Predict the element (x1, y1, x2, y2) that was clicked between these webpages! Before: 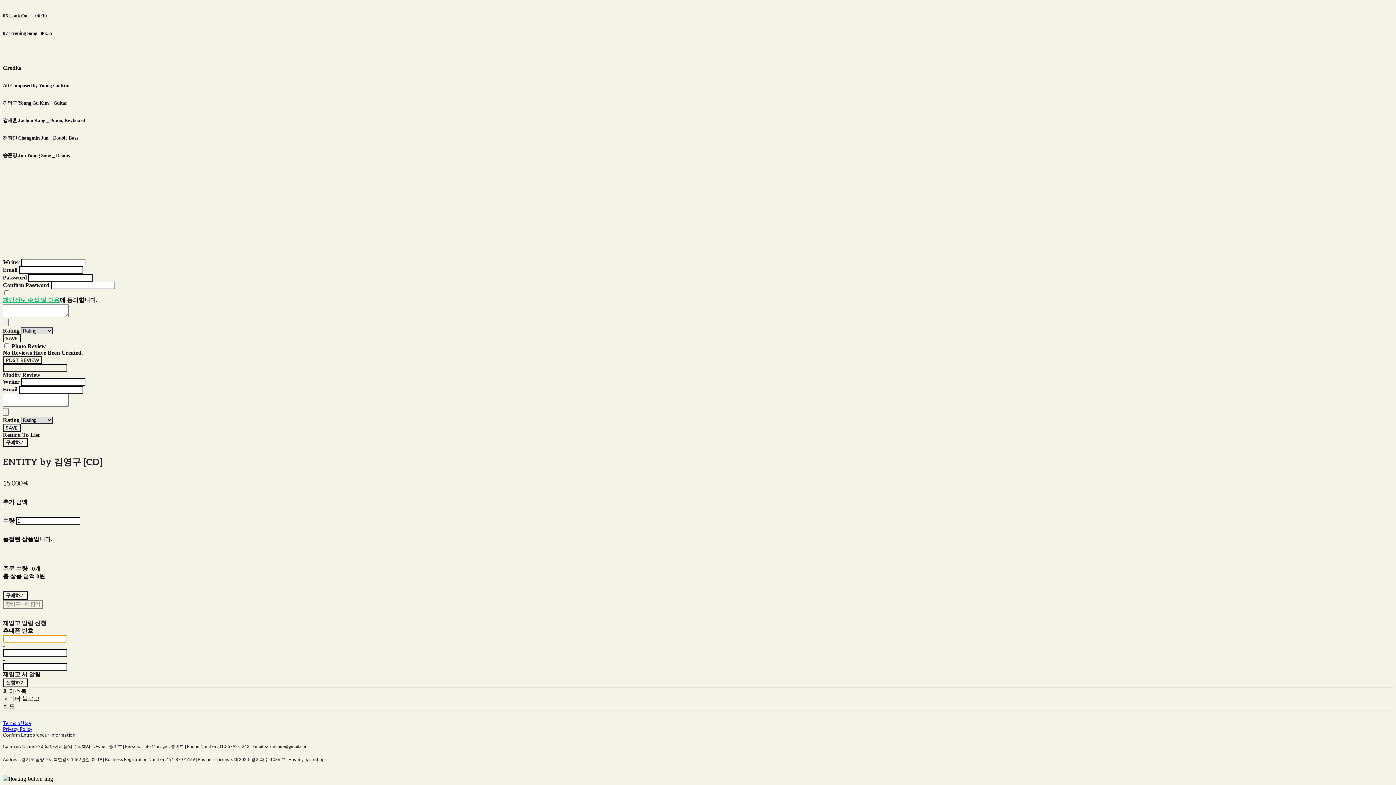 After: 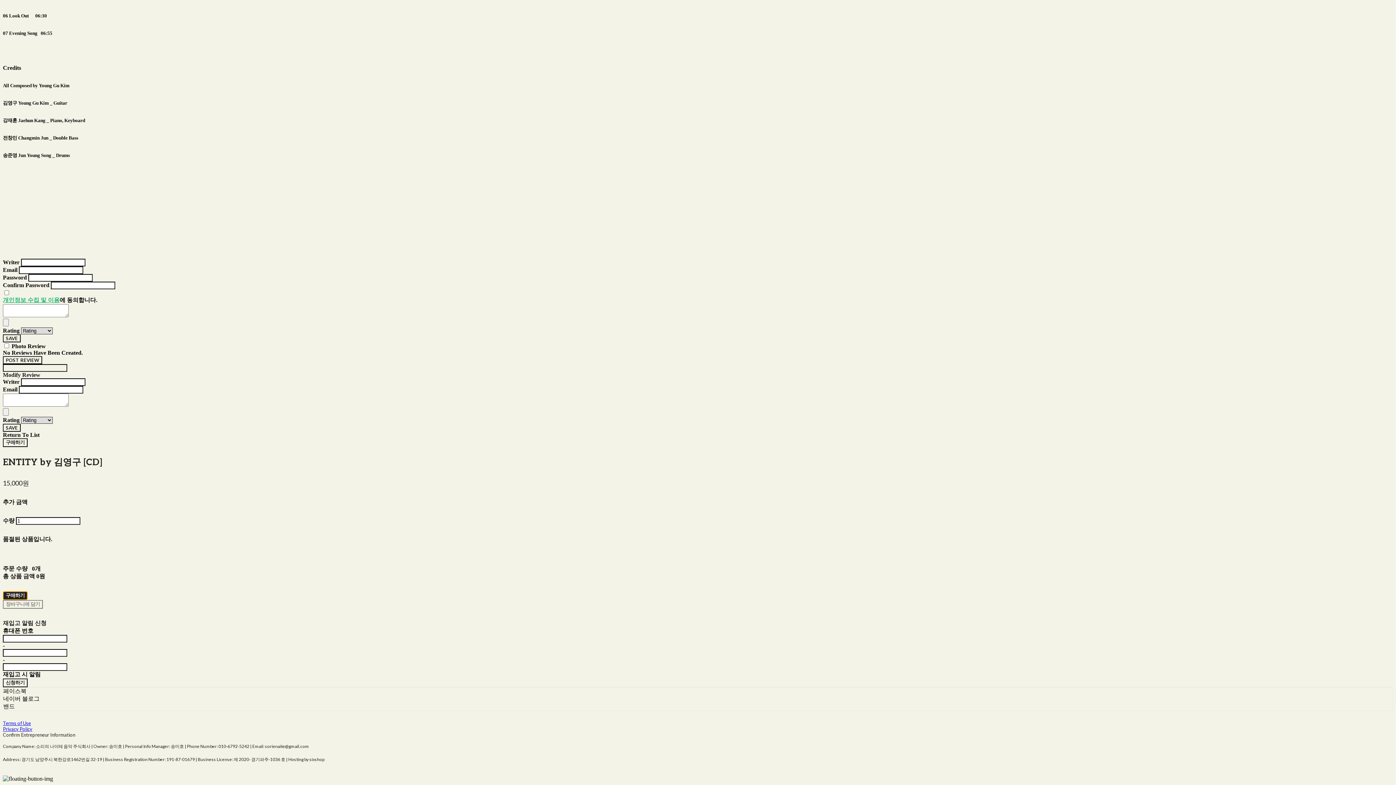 Action: bbox: (2, 591, 27, 600) label: 구매하기